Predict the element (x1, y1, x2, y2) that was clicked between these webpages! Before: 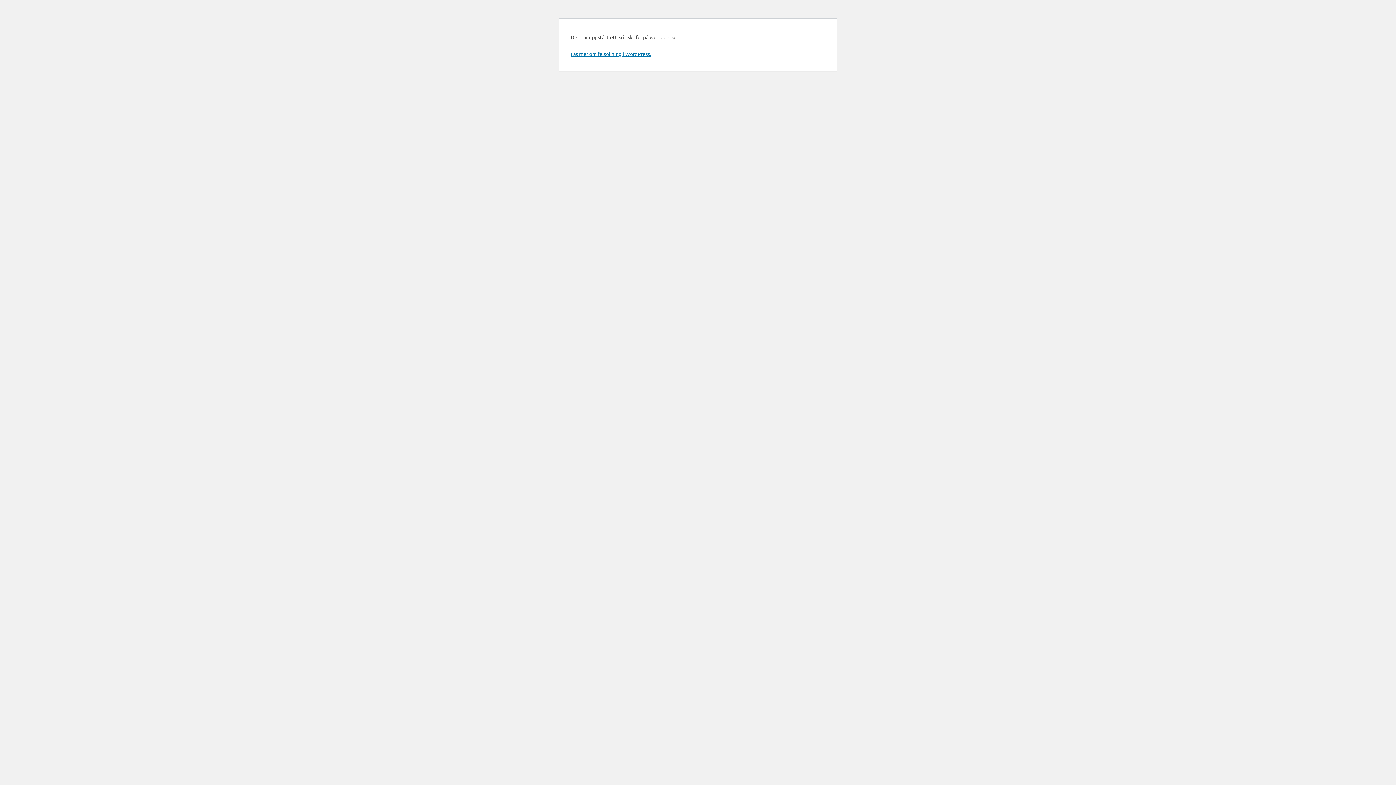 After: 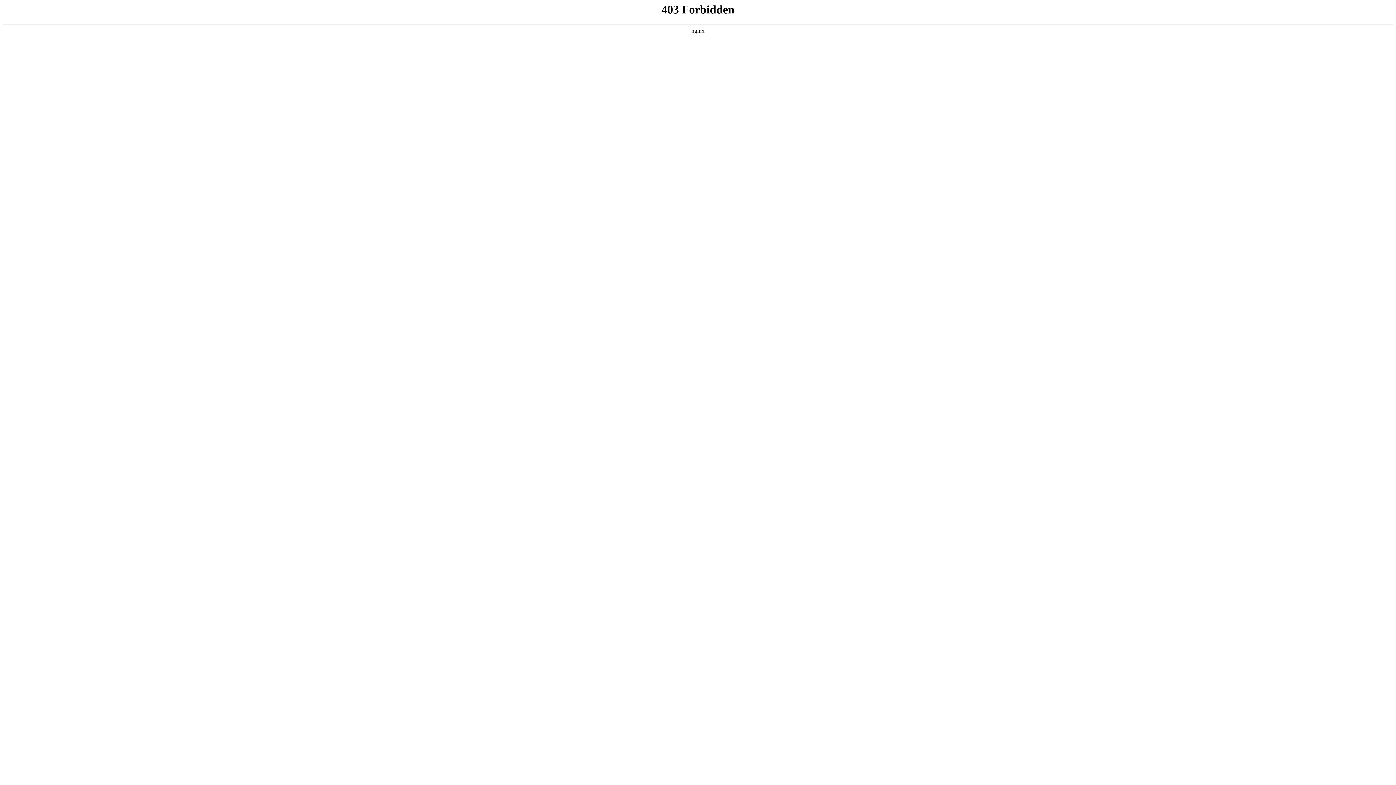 Action: bbox: (570, 50, 651, 57) label: Läs mer om felsökning i WordPress.